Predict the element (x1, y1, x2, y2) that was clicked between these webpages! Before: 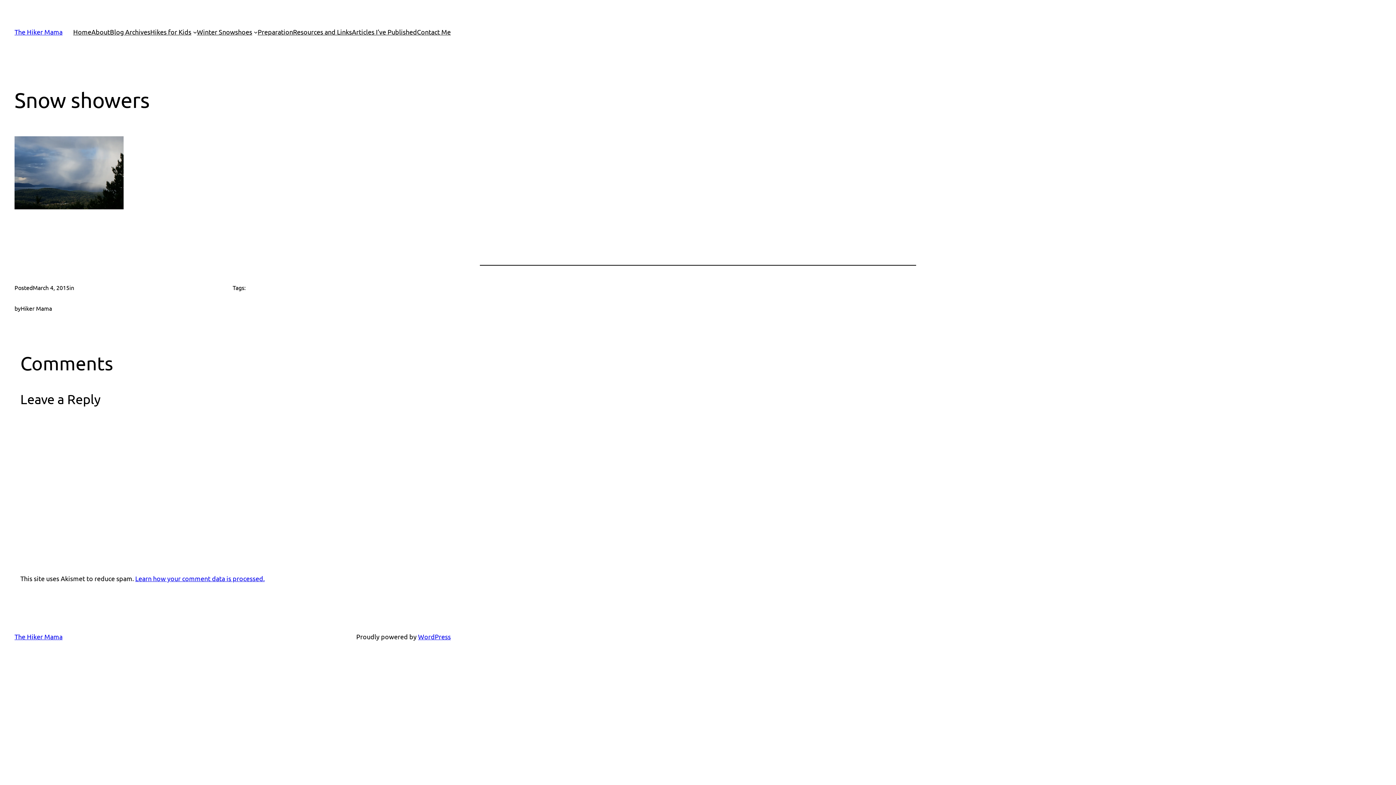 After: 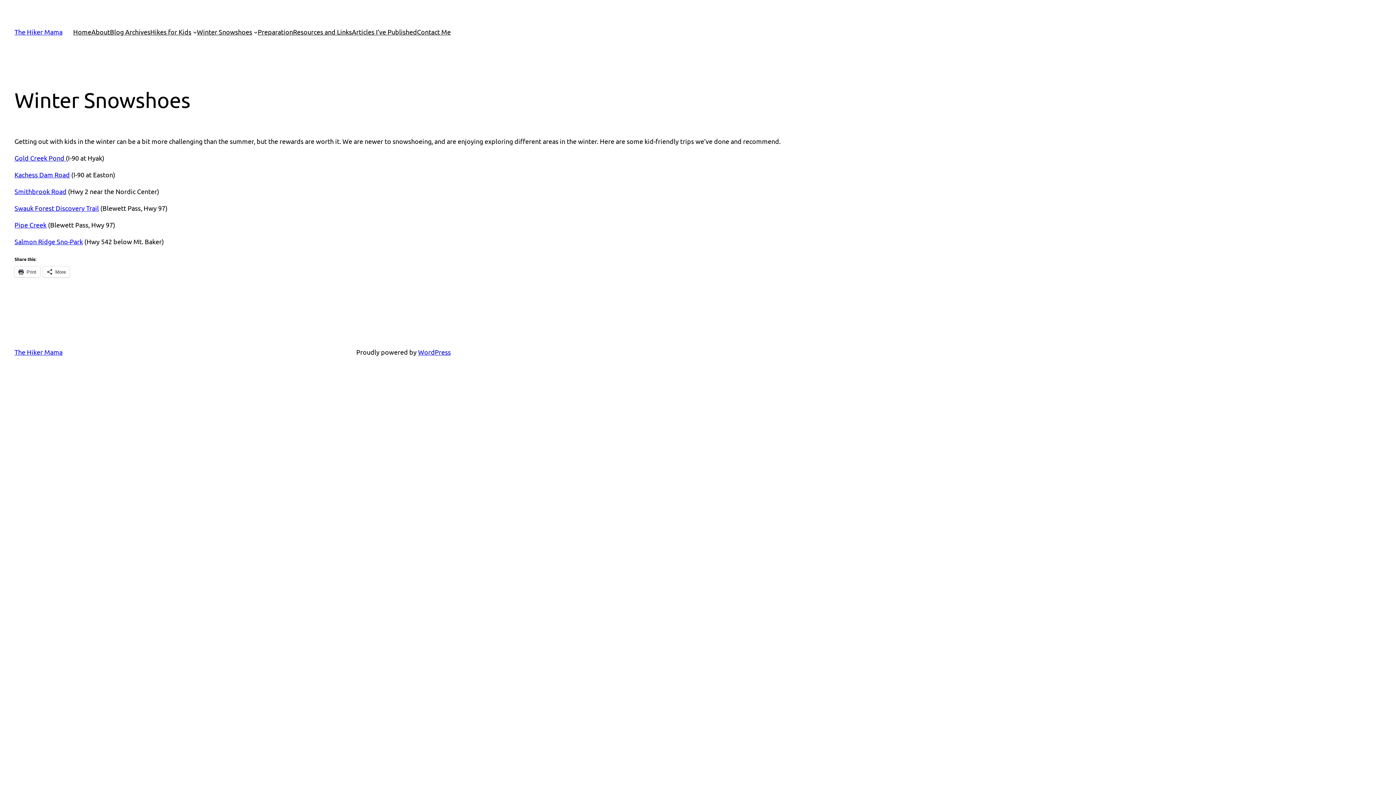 Action: label: Winter Snowshoes bbox: (196, 26, 252, 37)